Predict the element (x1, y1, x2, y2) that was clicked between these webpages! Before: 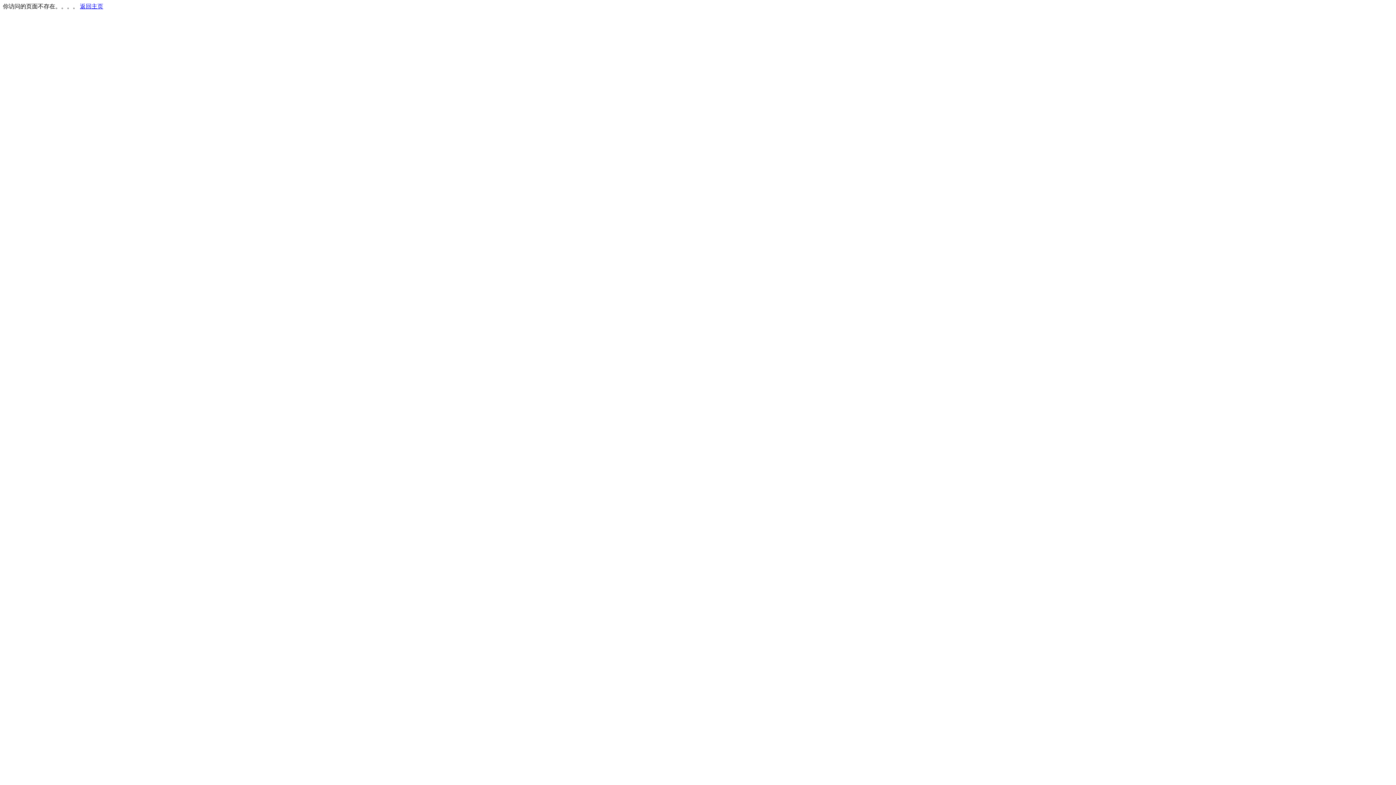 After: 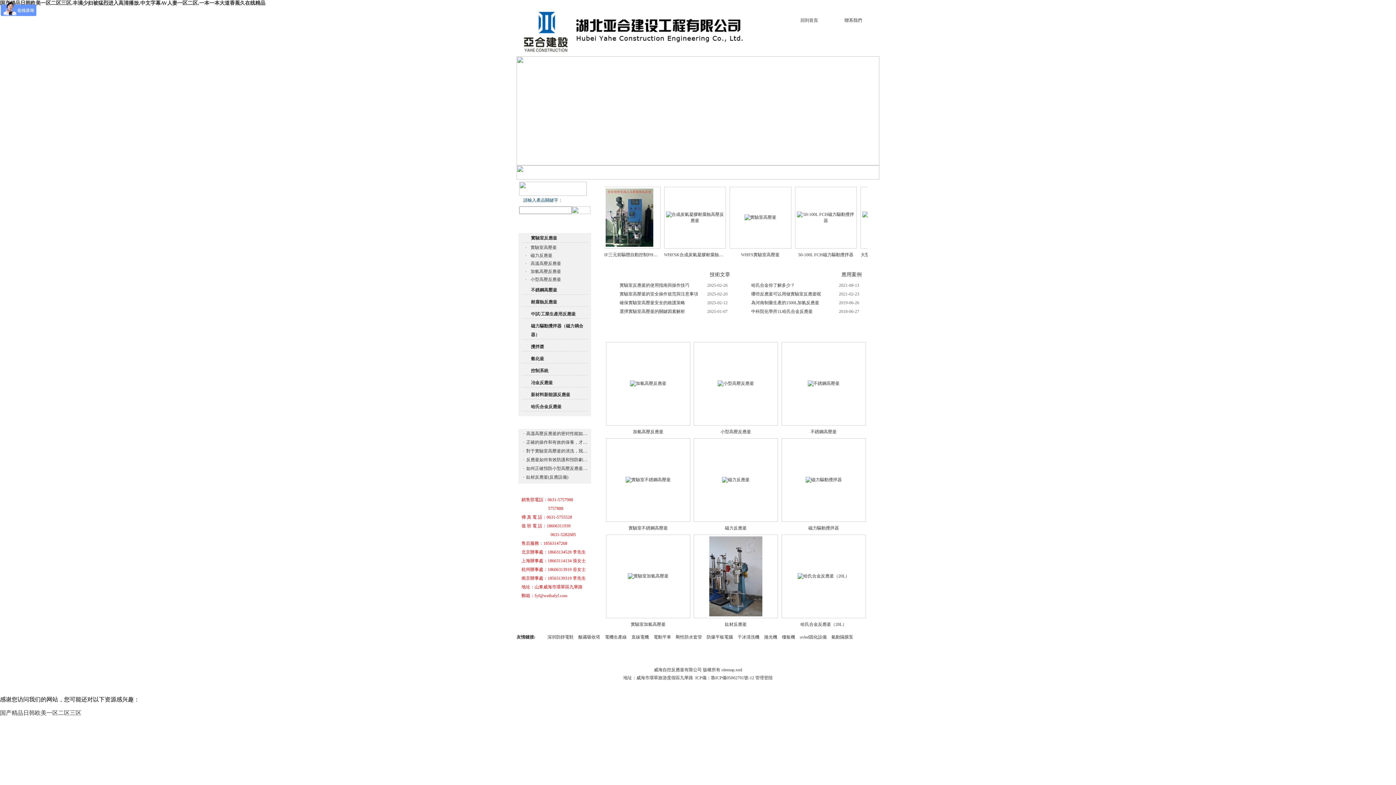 Action: bbox: (80, 3, 103, 9) label: 返回主页